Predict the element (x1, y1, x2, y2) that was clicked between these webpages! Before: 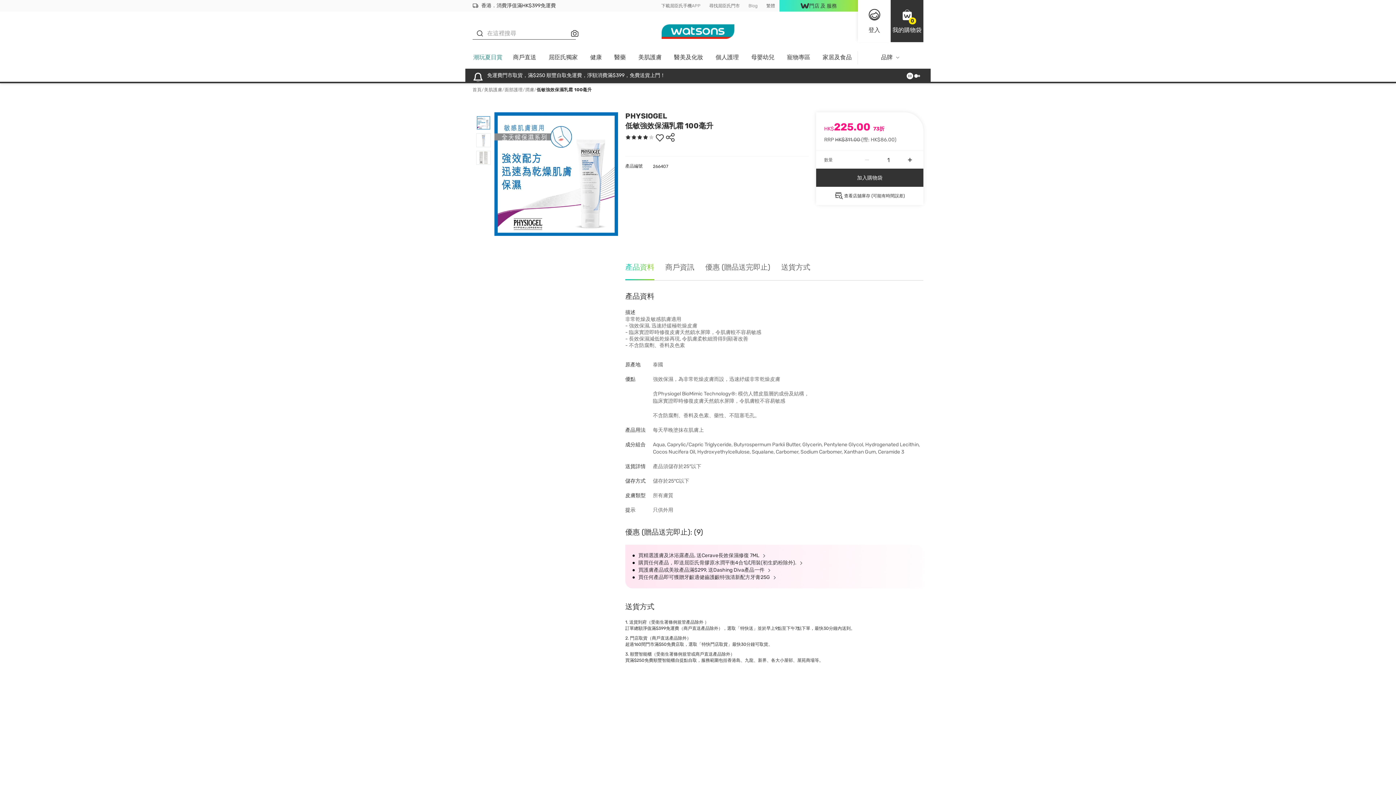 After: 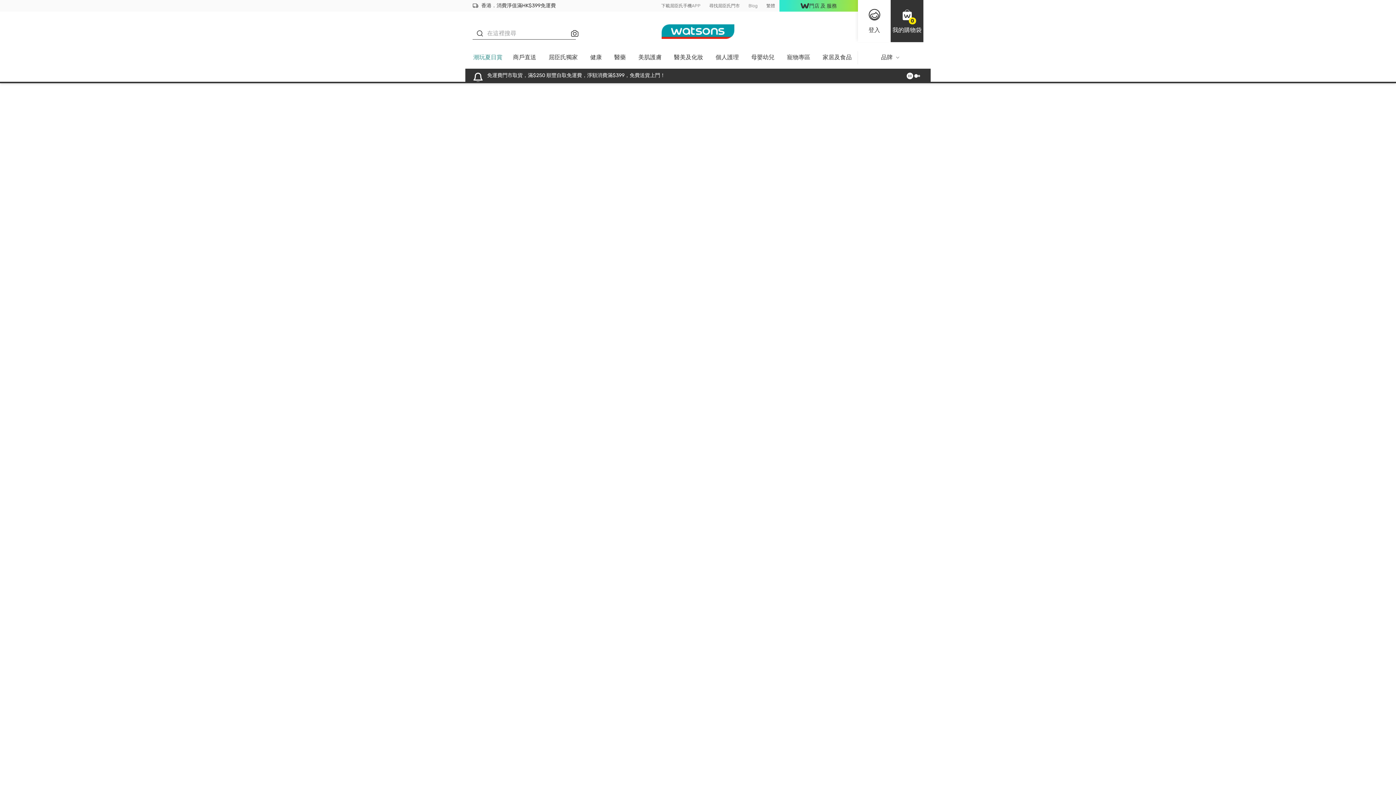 Action: bbox: (584, 51, 608, 68) label: 健康